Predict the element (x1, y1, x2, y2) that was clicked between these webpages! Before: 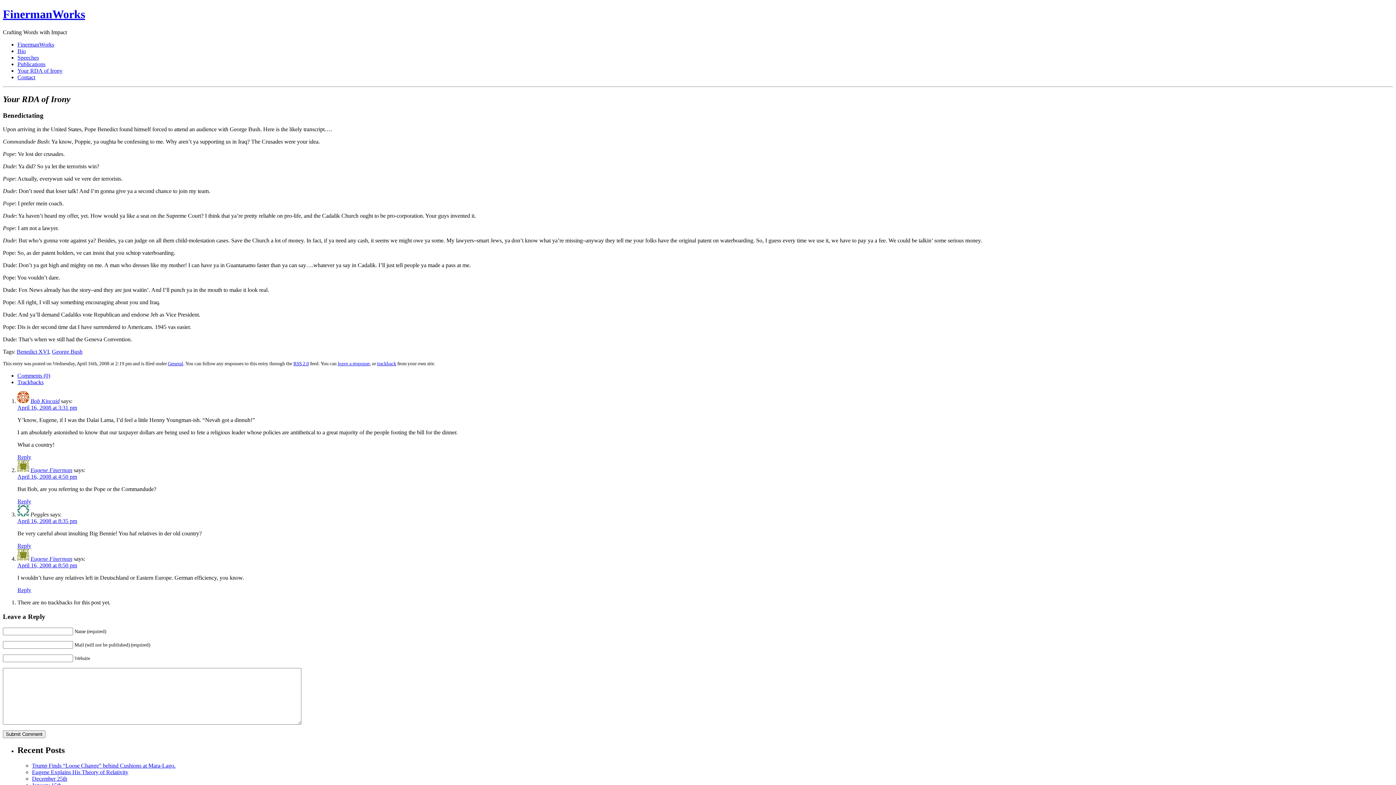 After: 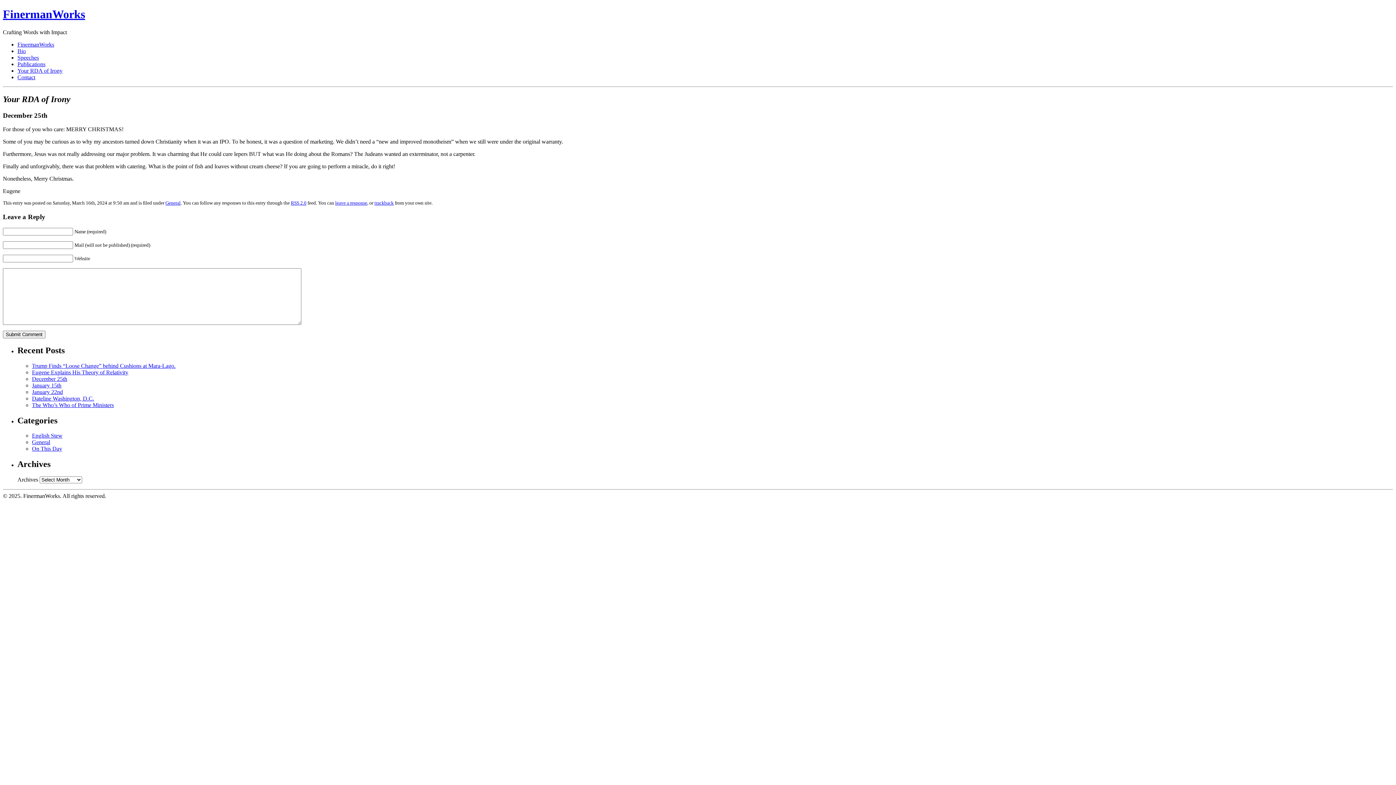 Action: bbox: (32, 775, 67, 782) label: December 25th